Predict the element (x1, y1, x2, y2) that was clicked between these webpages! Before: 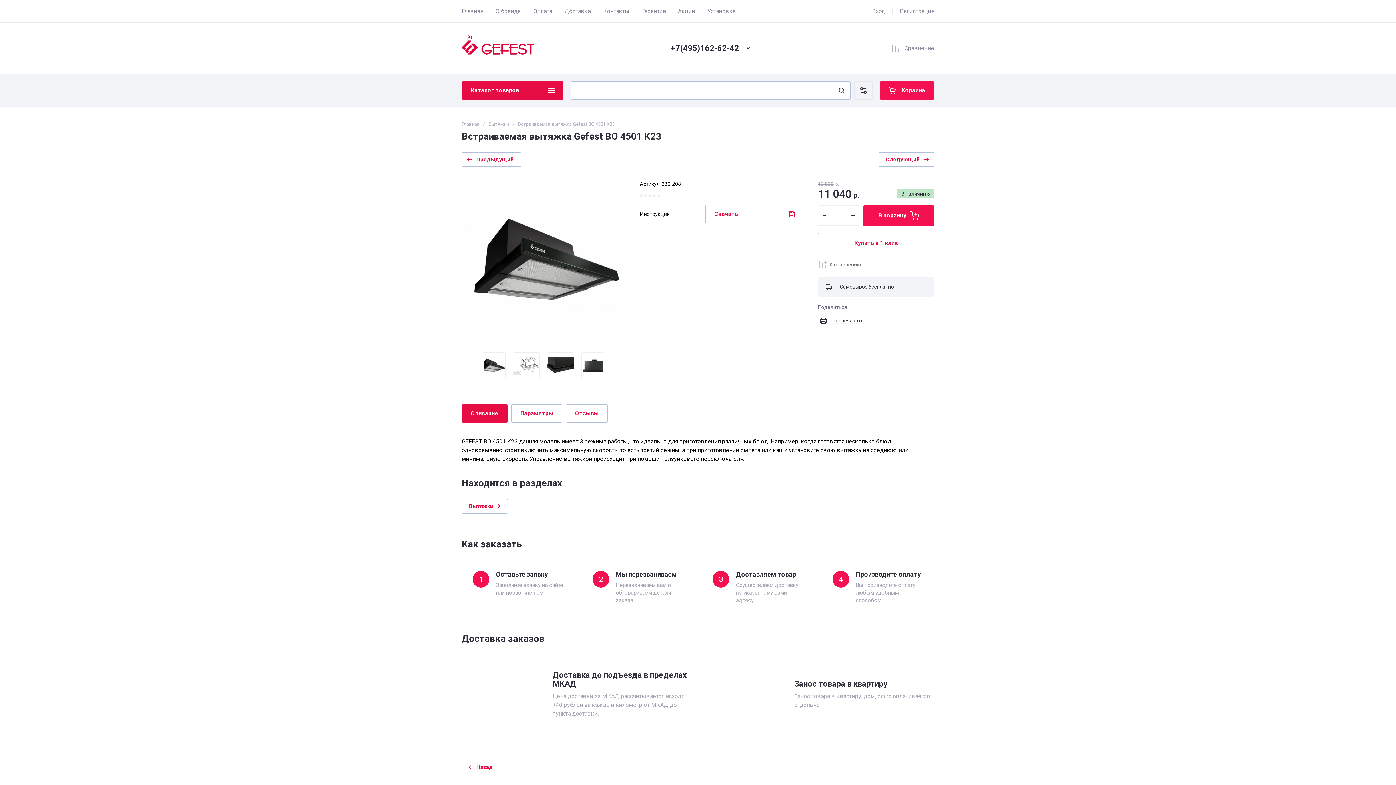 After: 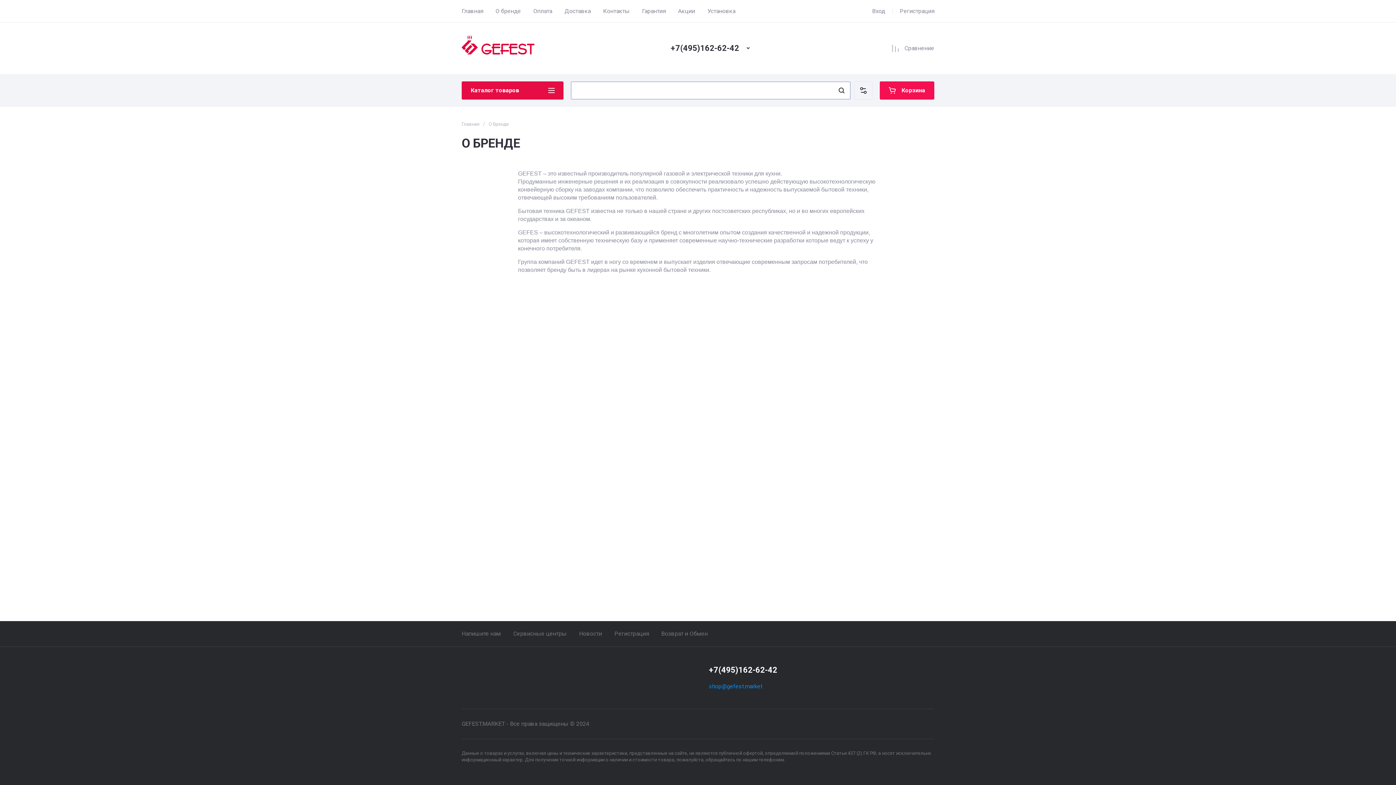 Action: label: О бренде bbox: (495, 0, 521, 22)